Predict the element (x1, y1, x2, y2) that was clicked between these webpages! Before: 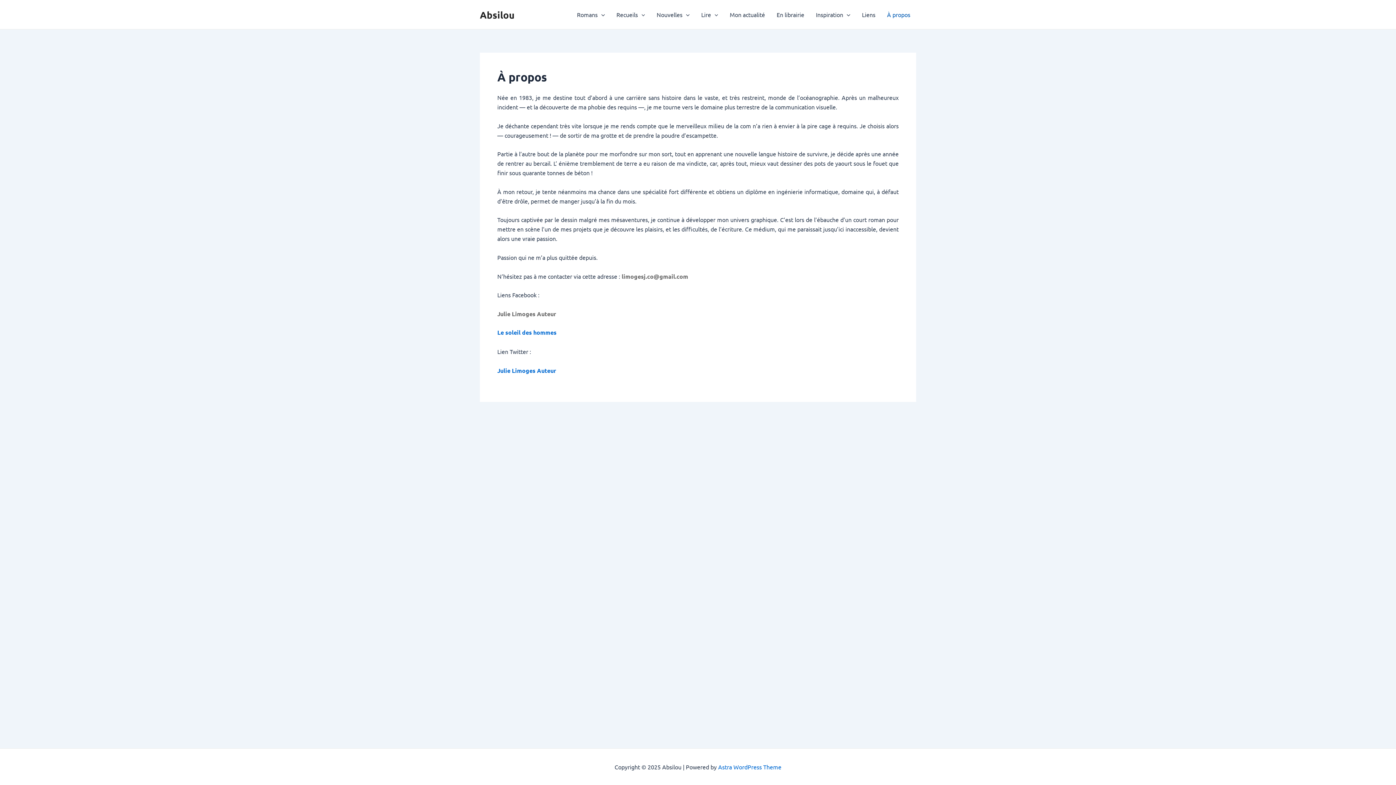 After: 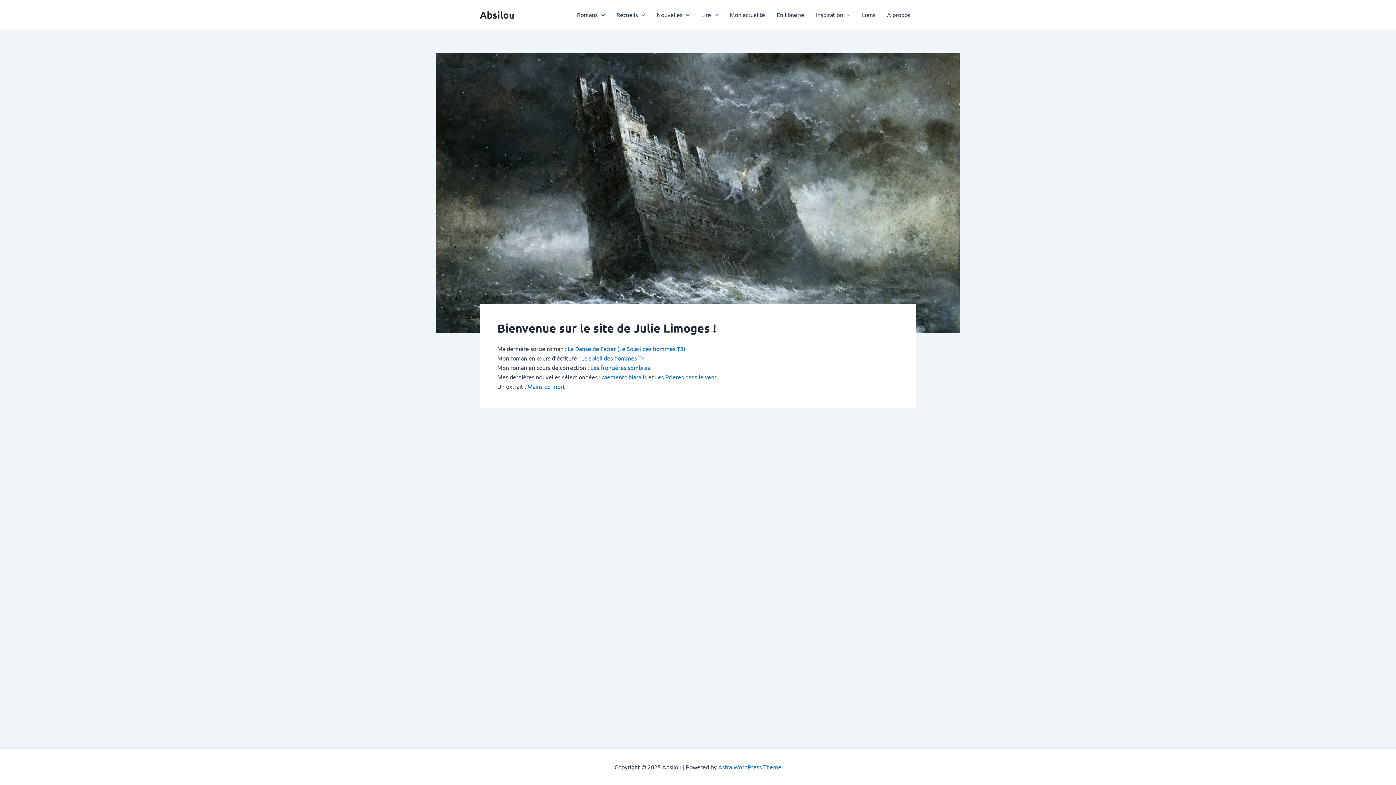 Action: bbox: (480, 8, 514, 20) label: Absilou